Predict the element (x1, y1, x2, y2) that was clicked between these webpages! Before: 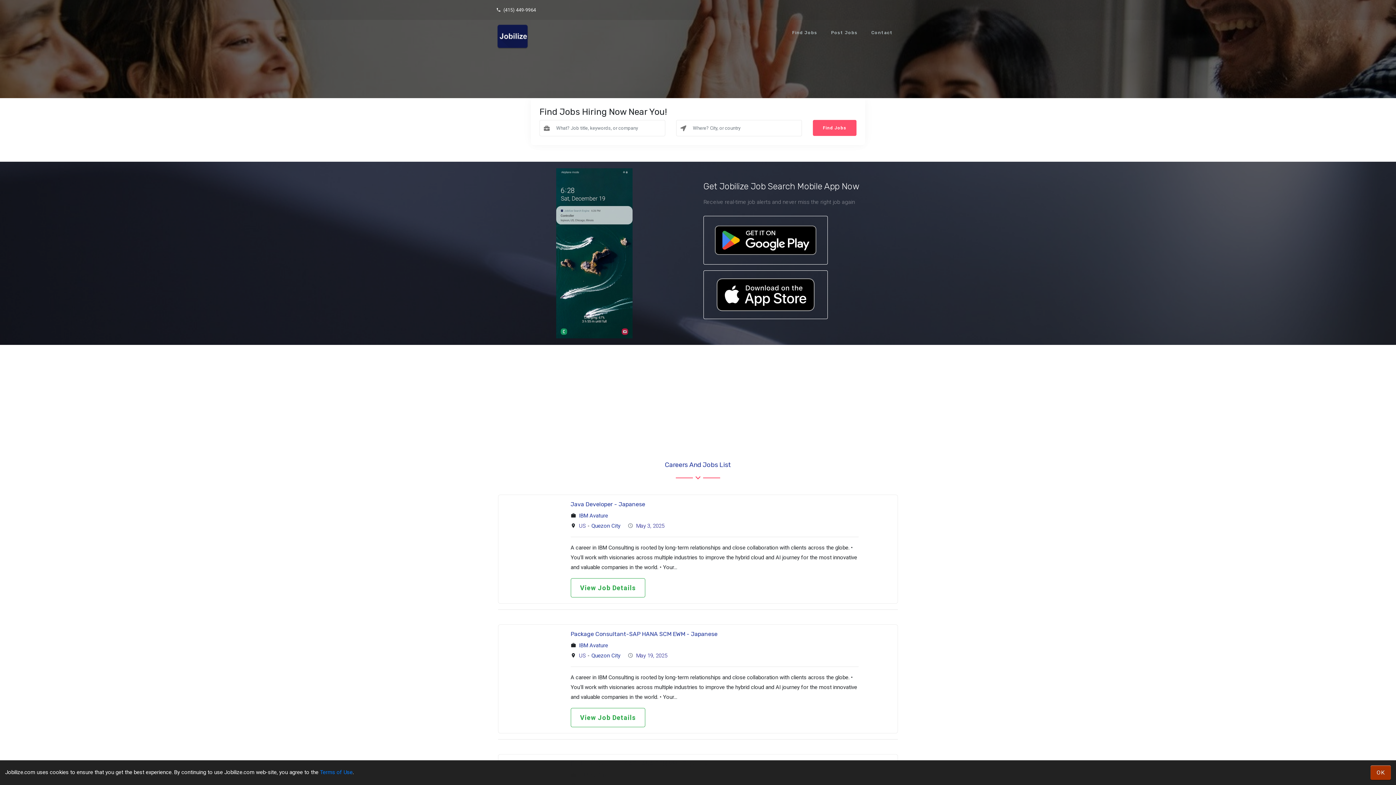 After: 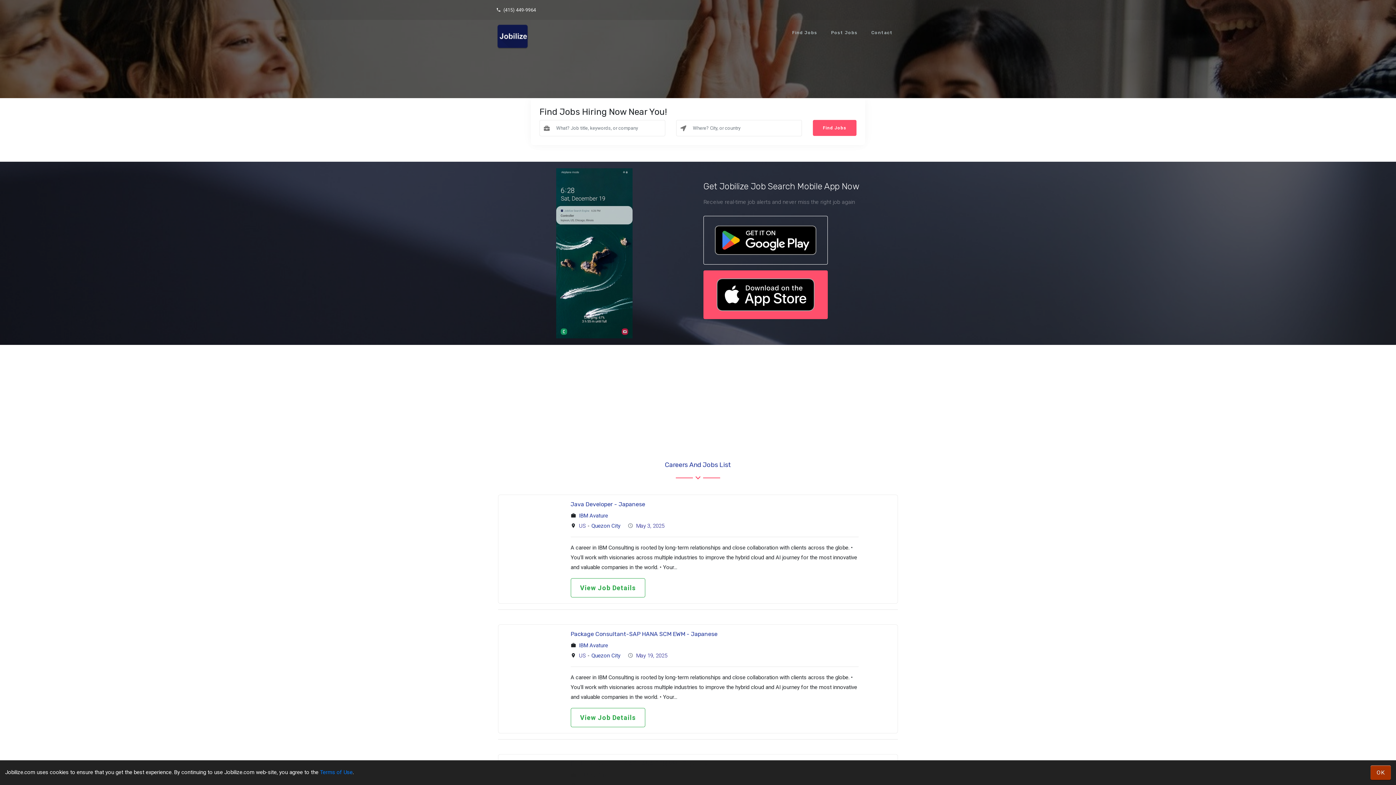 Action: bbox: (703, 270, 828, 319)